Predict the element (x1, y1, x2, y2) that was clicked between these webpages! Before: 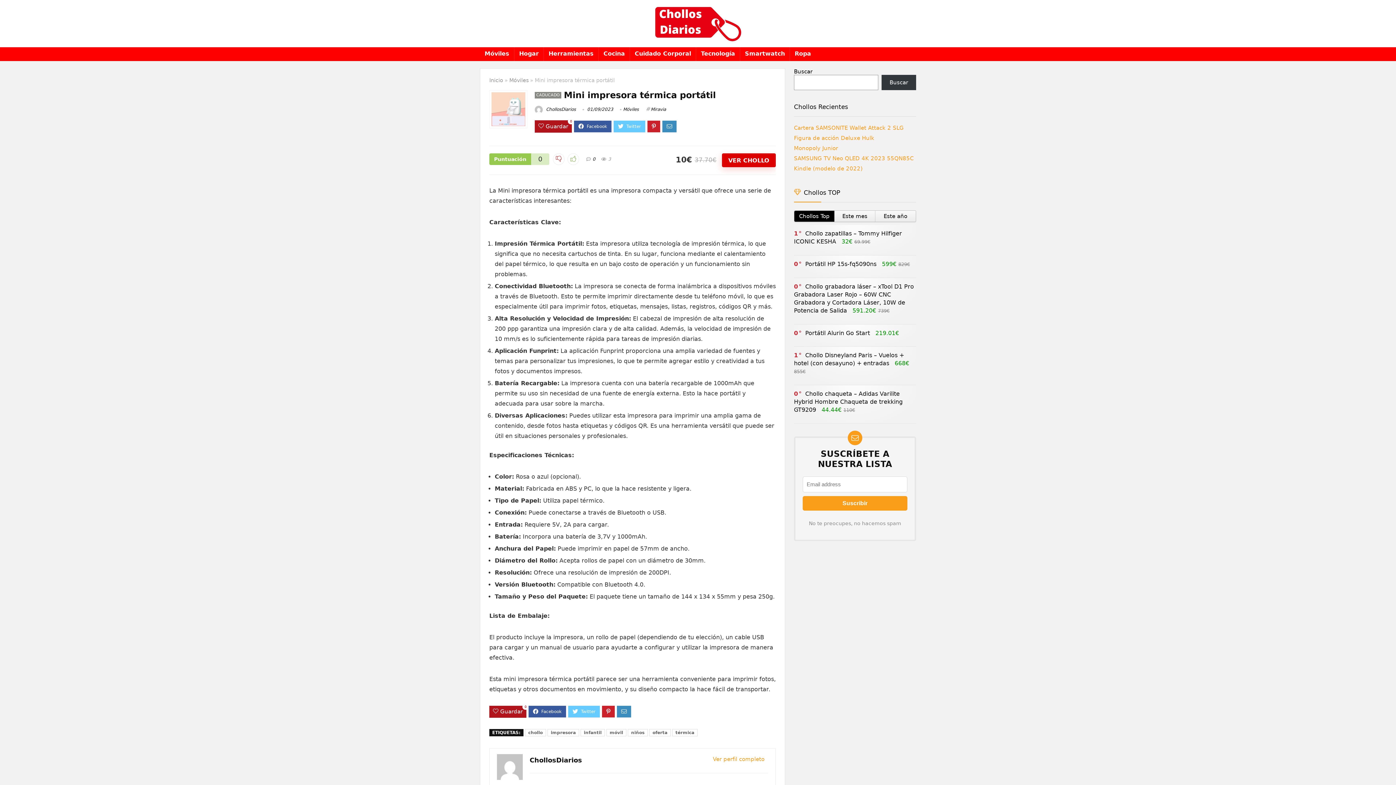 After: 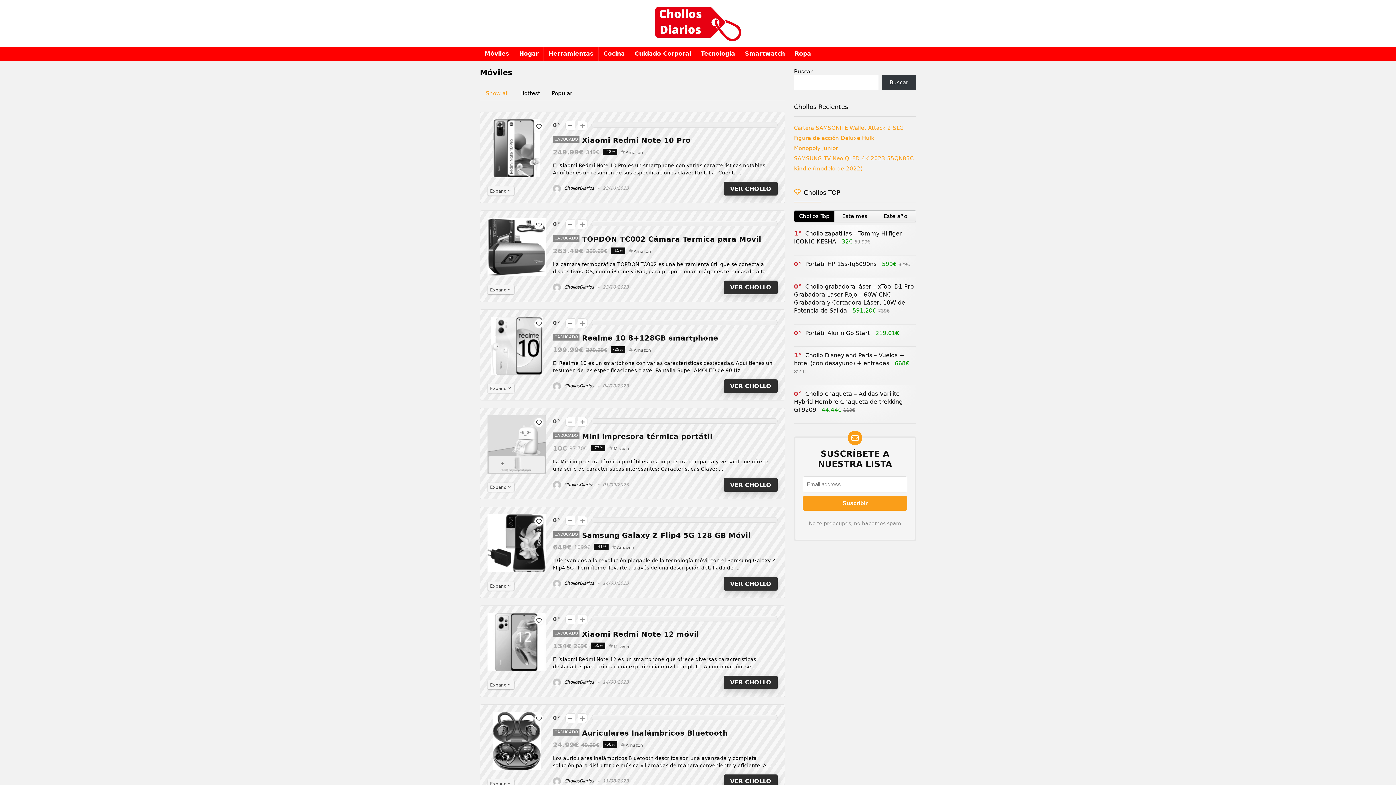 Action: bbox: (623, 107, 638, 112) label: Móviles